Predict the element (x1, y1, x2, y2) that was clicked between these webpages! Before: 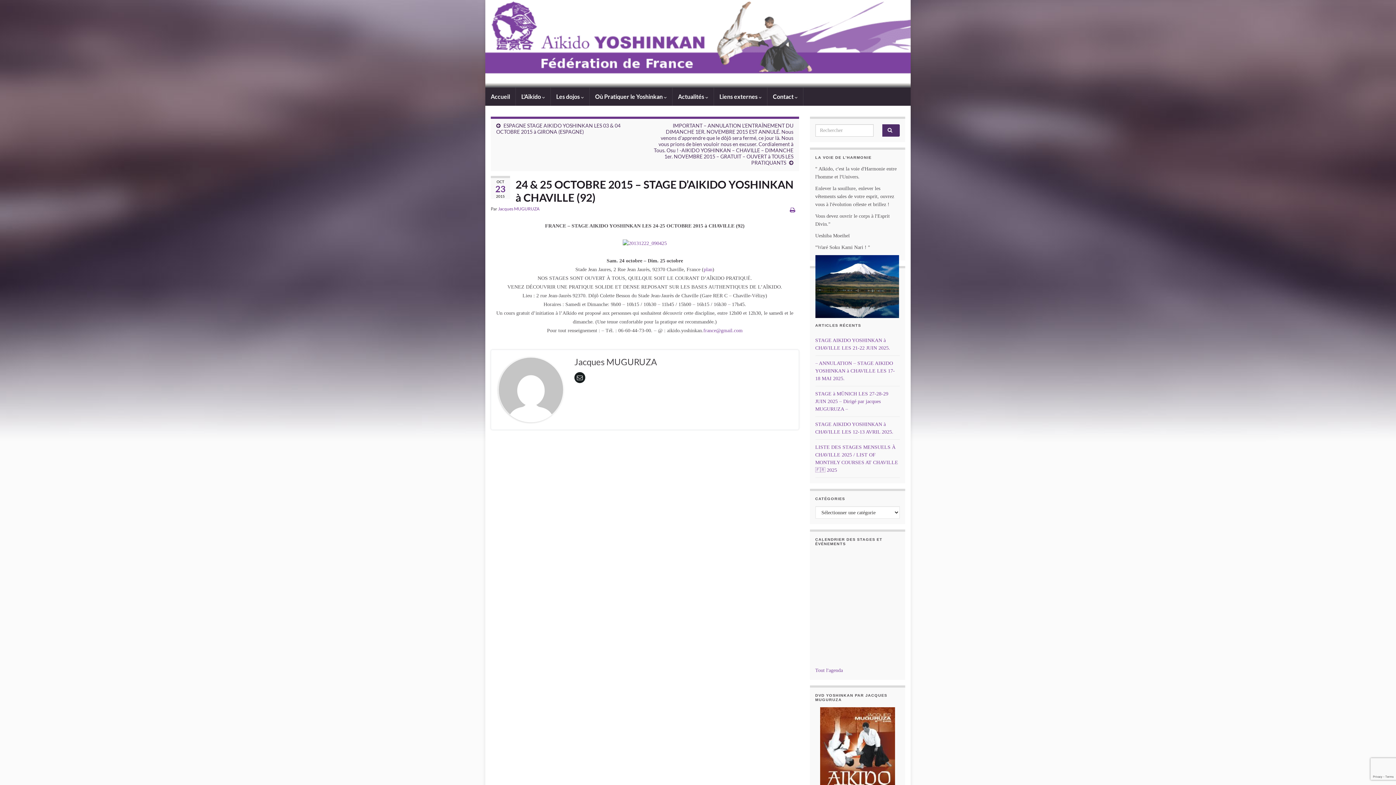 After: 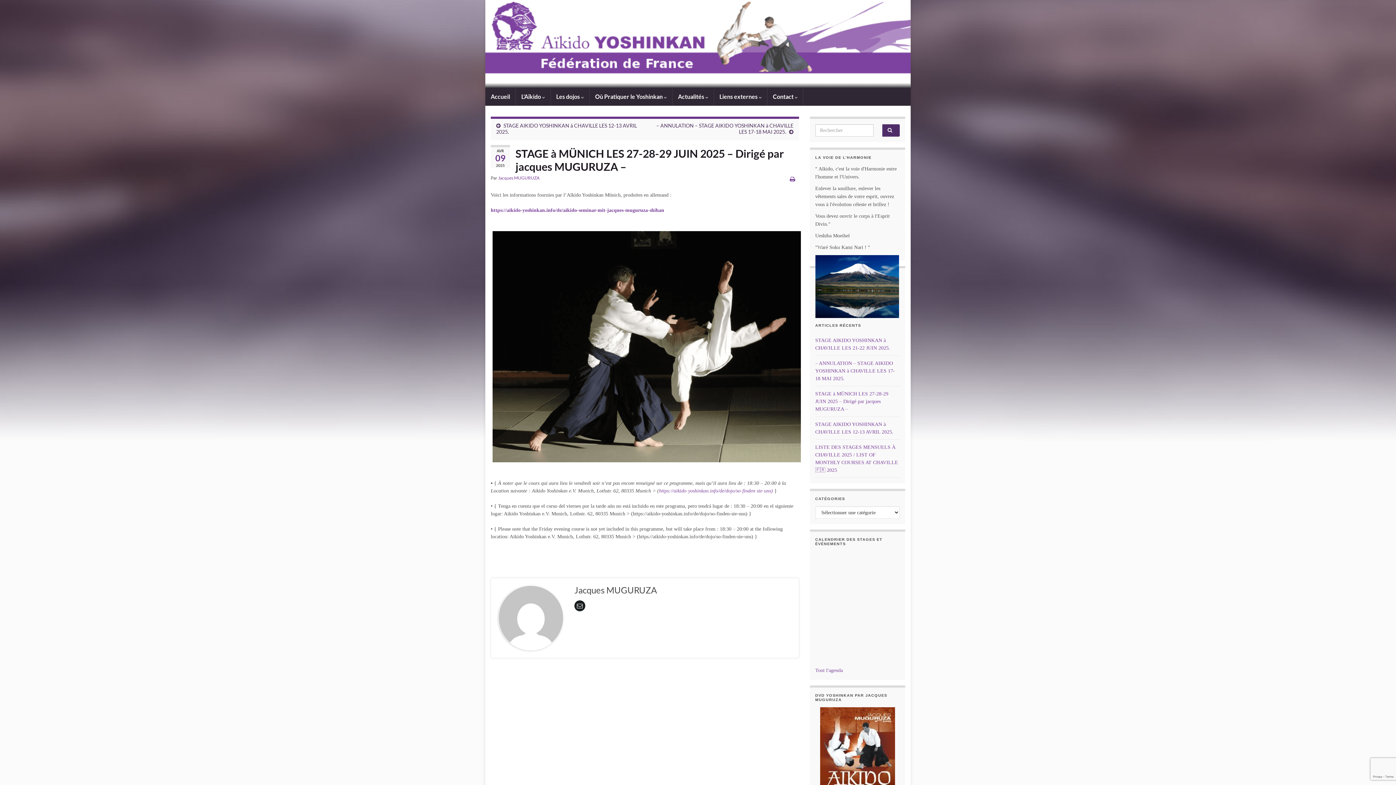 Action: label: STAGE à MÜNICH LES 27-28-29 JUIN 2025 – Dirigé par jacques MUGURUZA – bbox: (815, 391, 888, 412)